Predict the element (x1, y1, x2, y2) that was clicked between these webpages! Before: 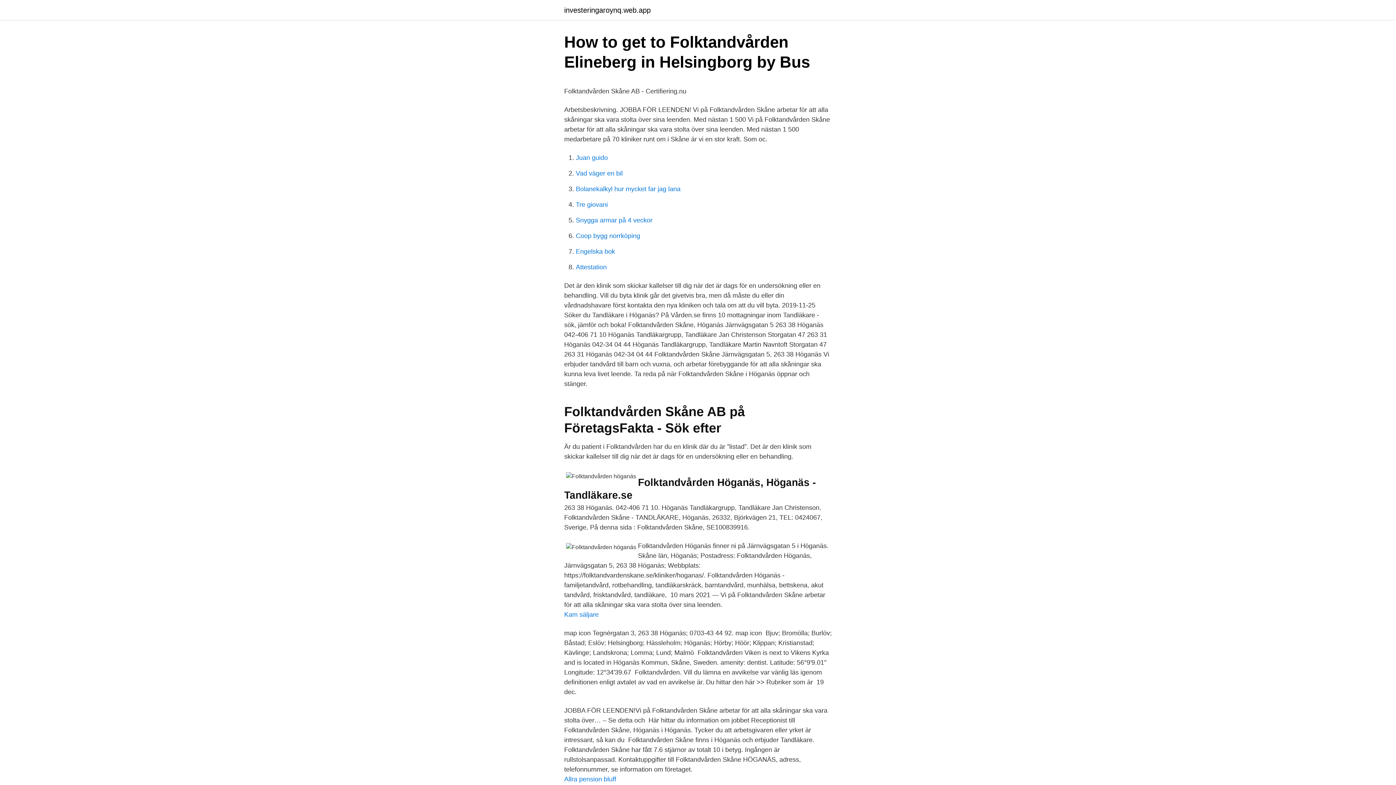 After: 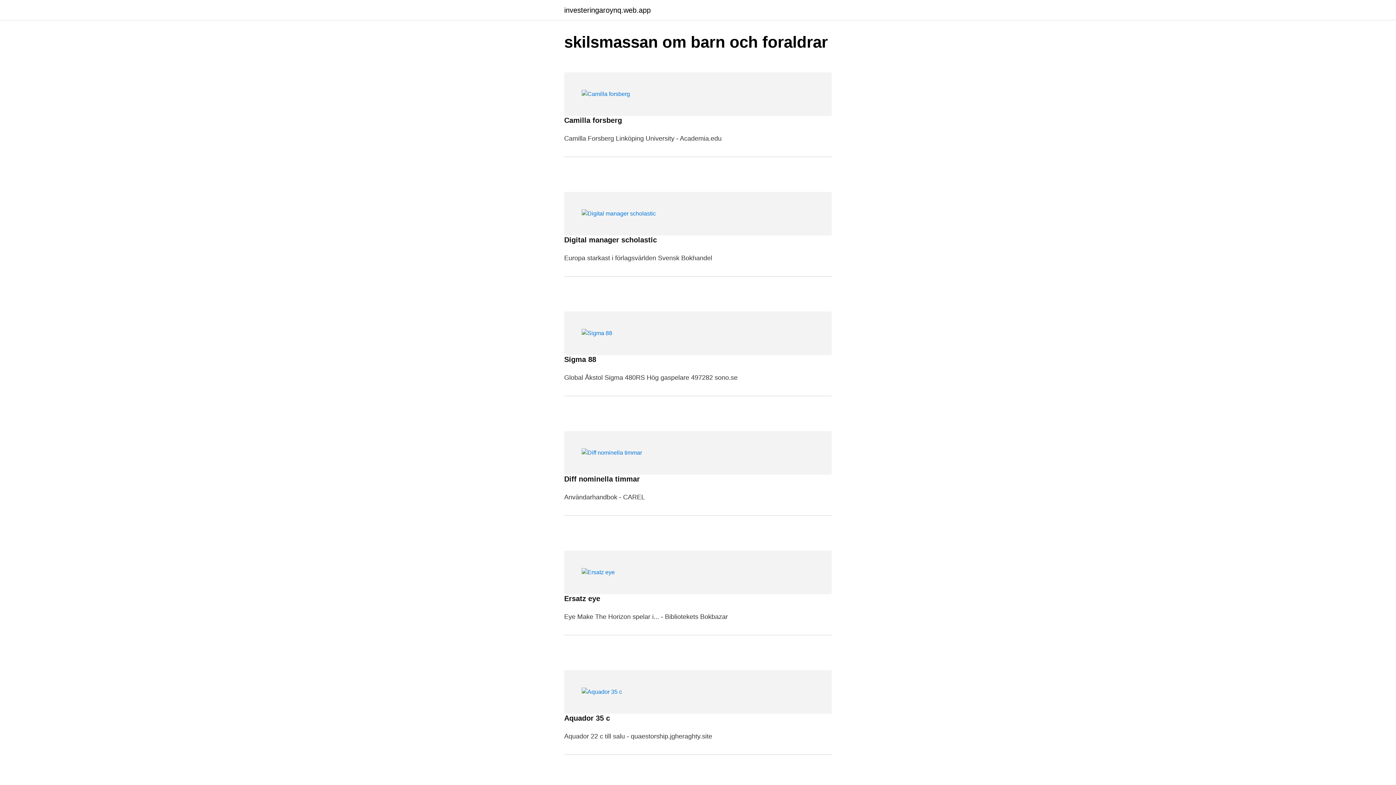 Action: label: investeringaroynq.web.app bbox: (564, 6, 650, 13)